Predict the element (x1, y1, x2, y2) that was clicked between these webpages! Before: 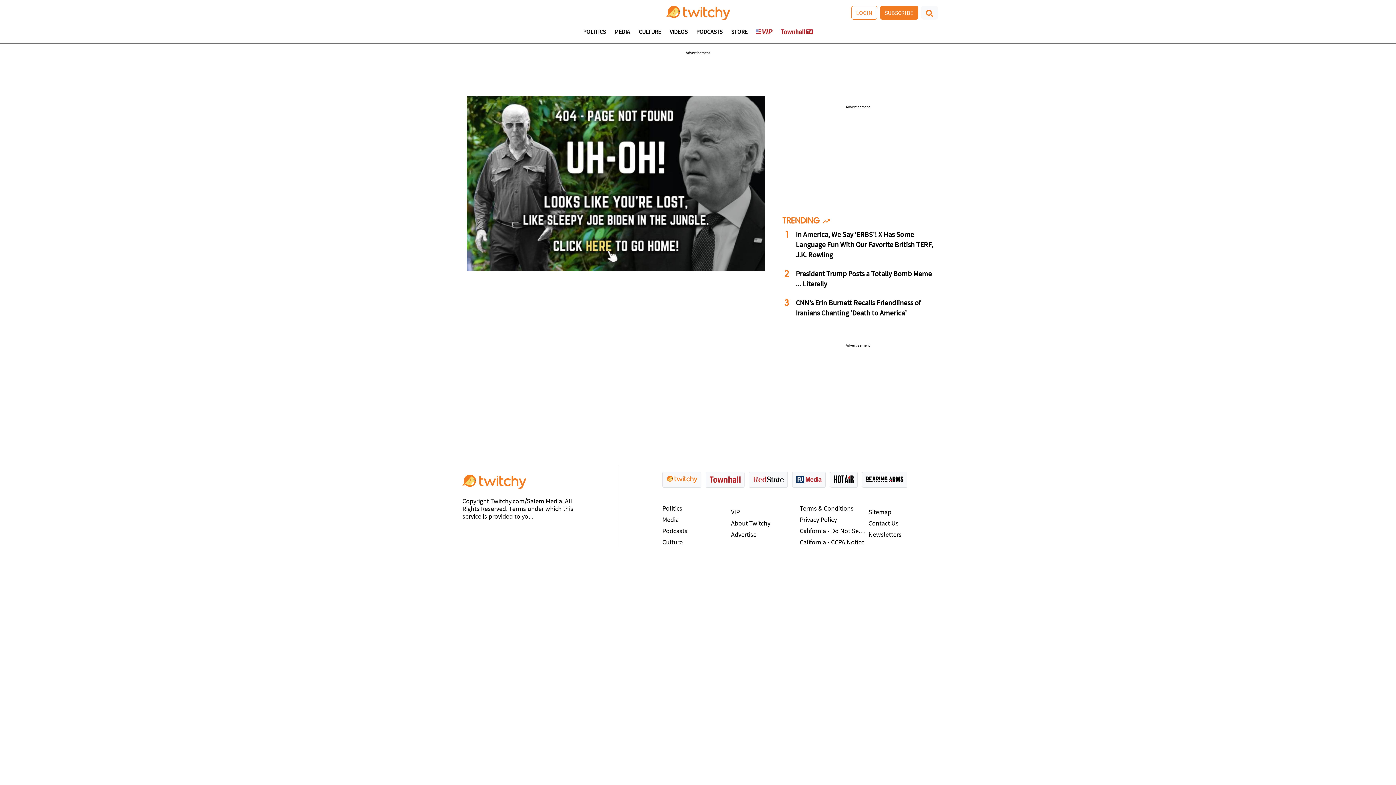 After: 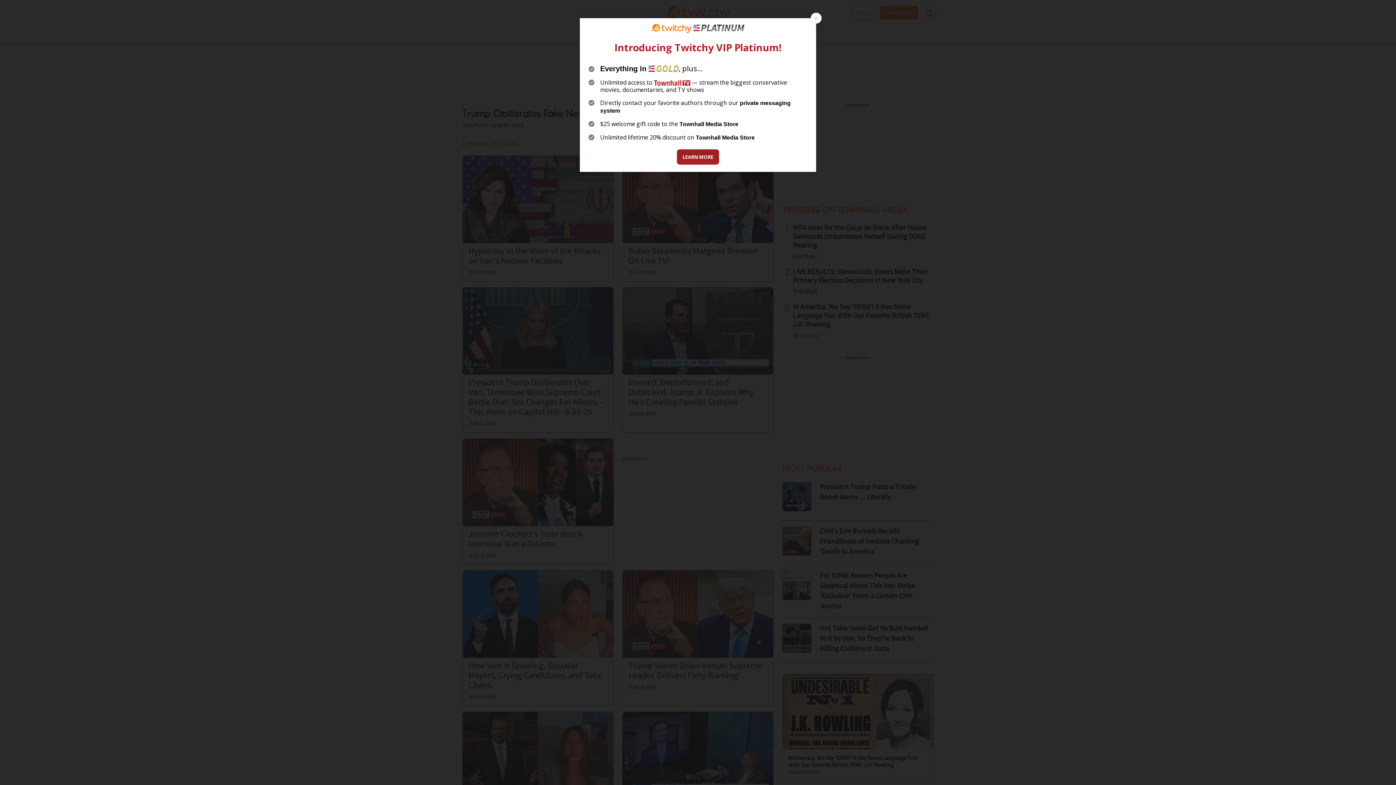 Action: bbox: (669, 29, 687, 43) label: VIDEOS